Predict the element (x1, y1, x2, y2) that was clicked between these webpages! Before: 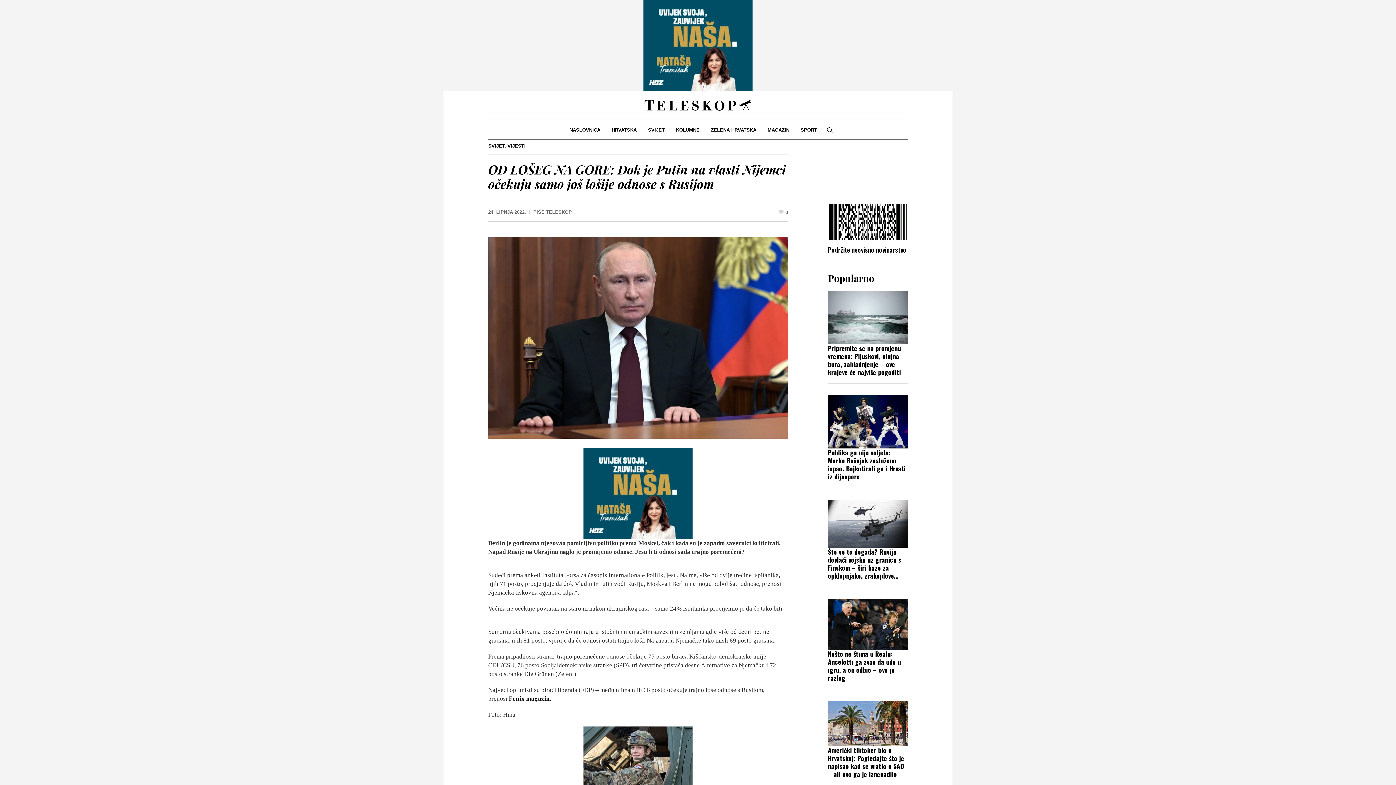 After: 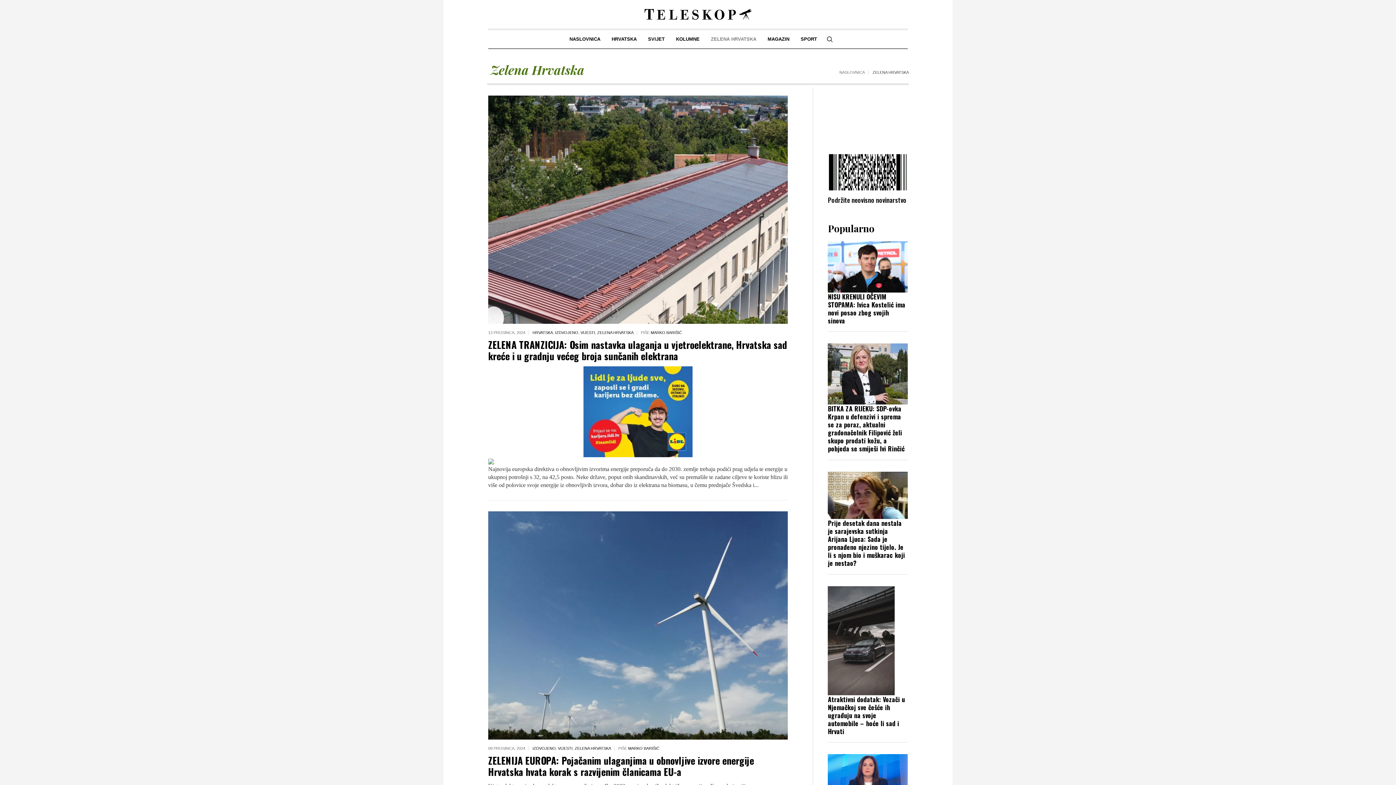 Action: bbox: (705, 121, 762, 139) label: ZELENA HRVATSKA